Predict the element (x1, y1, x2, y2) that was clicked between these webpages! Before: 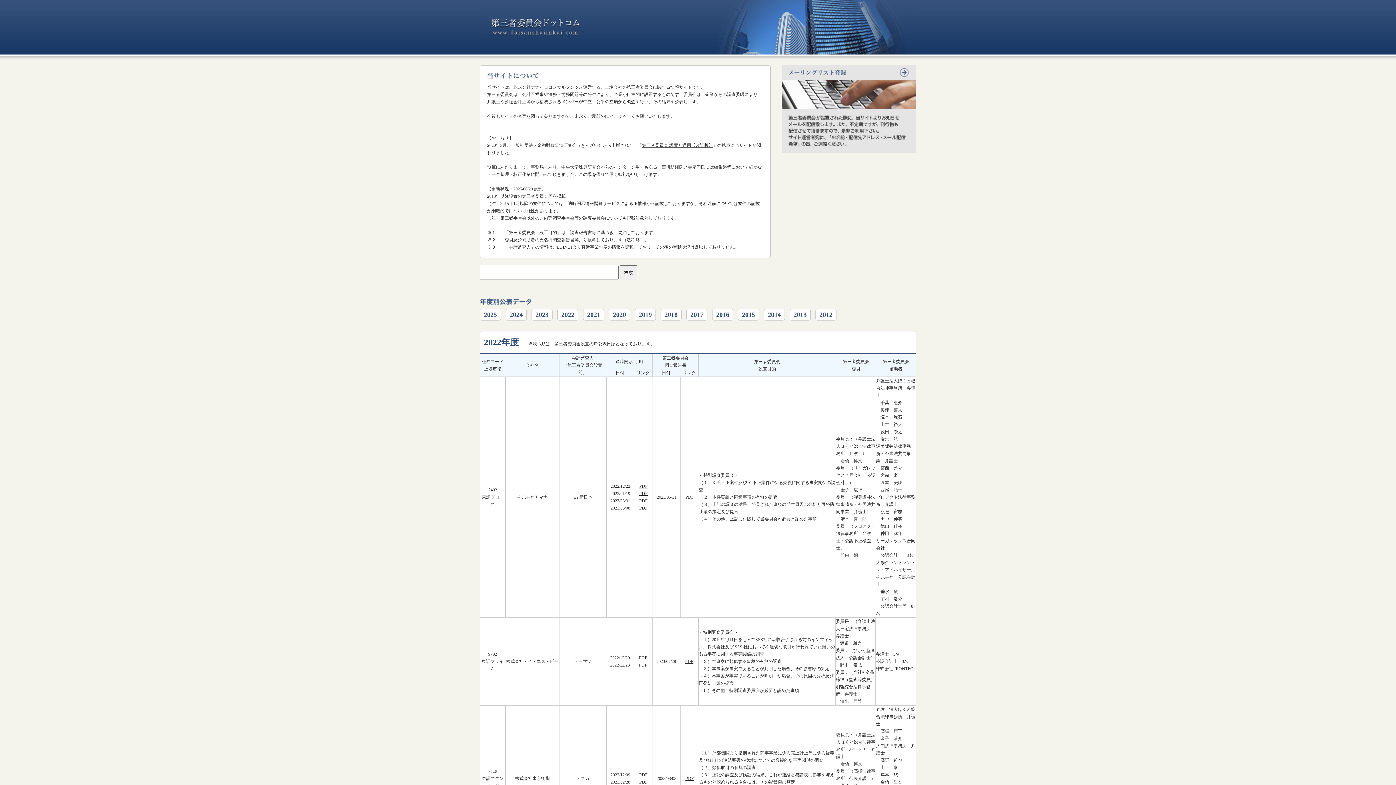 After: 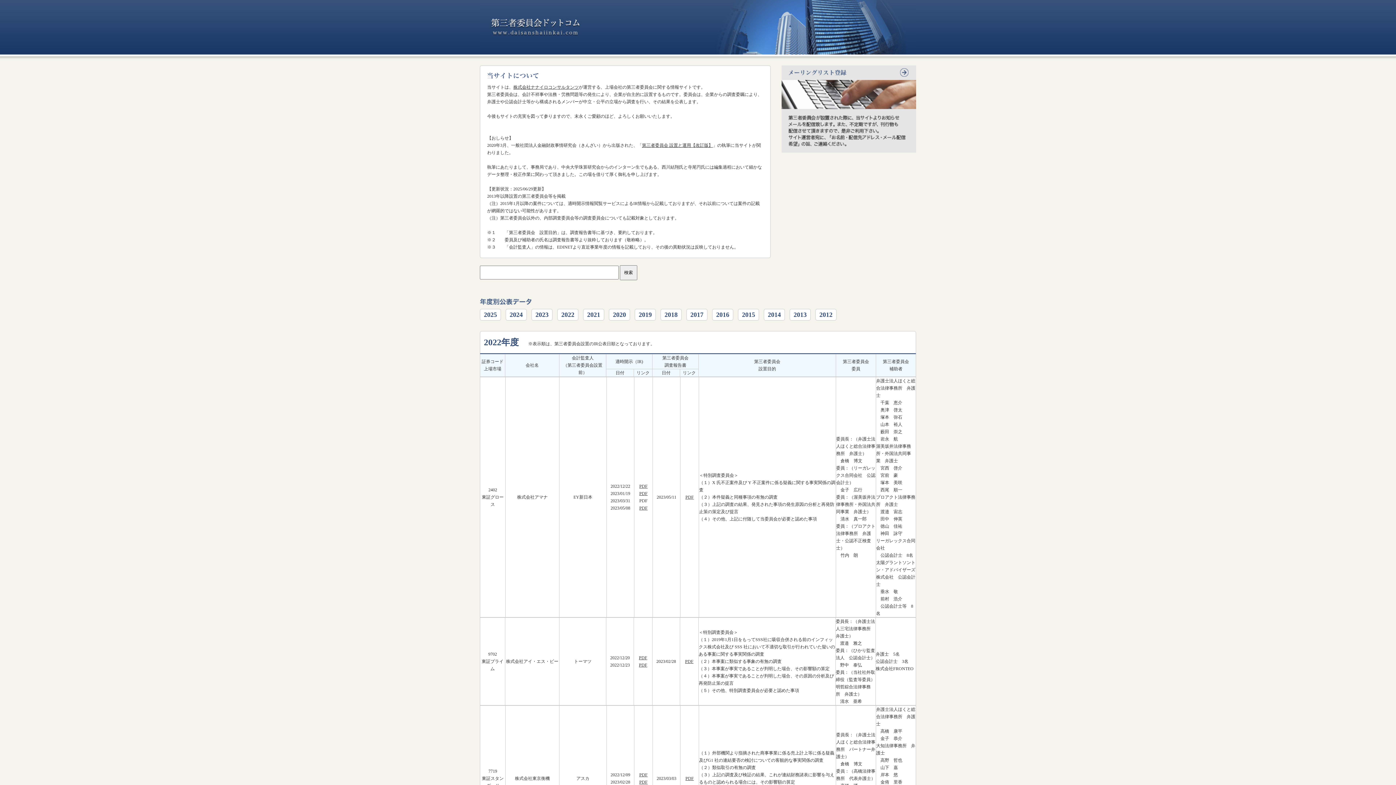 Action: label: PDF bbox: (639, 498, 647, 503)